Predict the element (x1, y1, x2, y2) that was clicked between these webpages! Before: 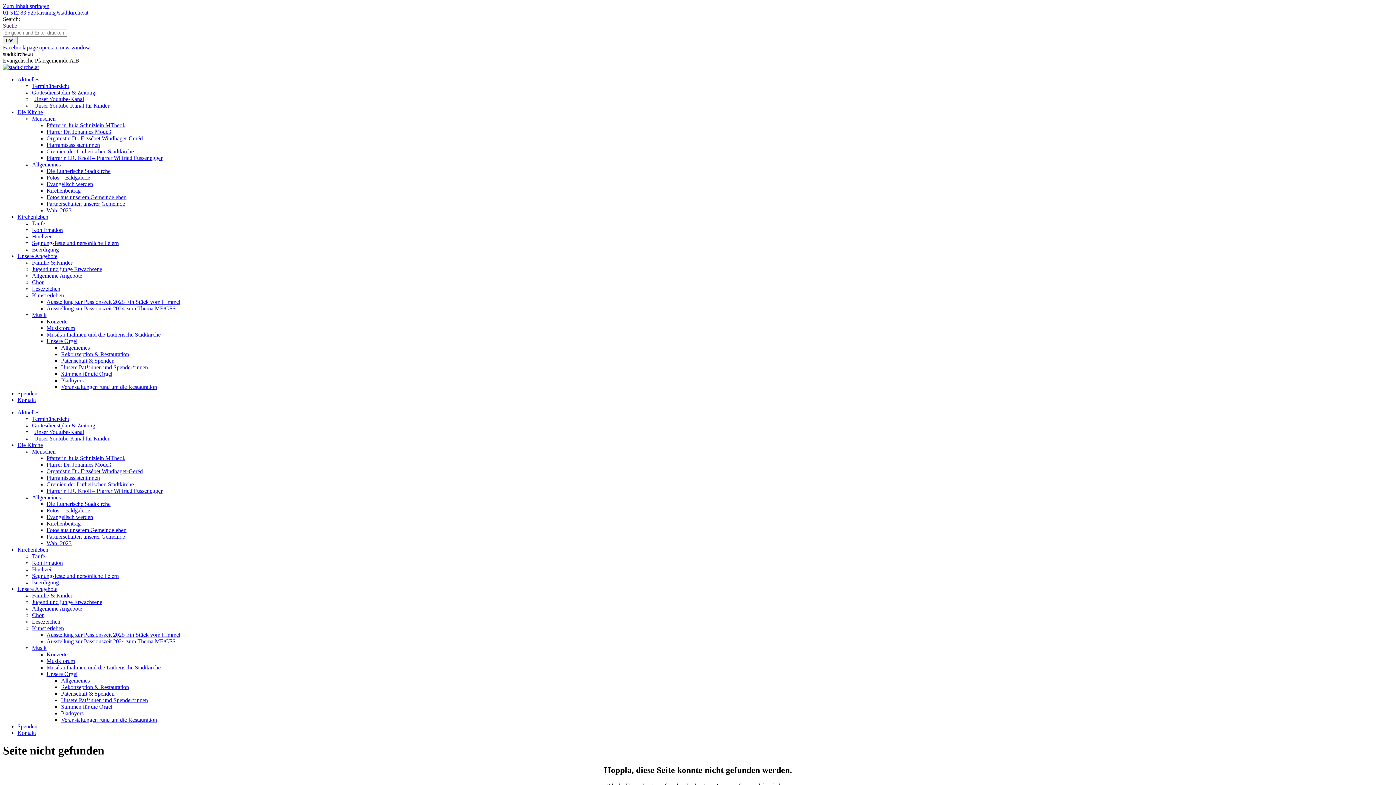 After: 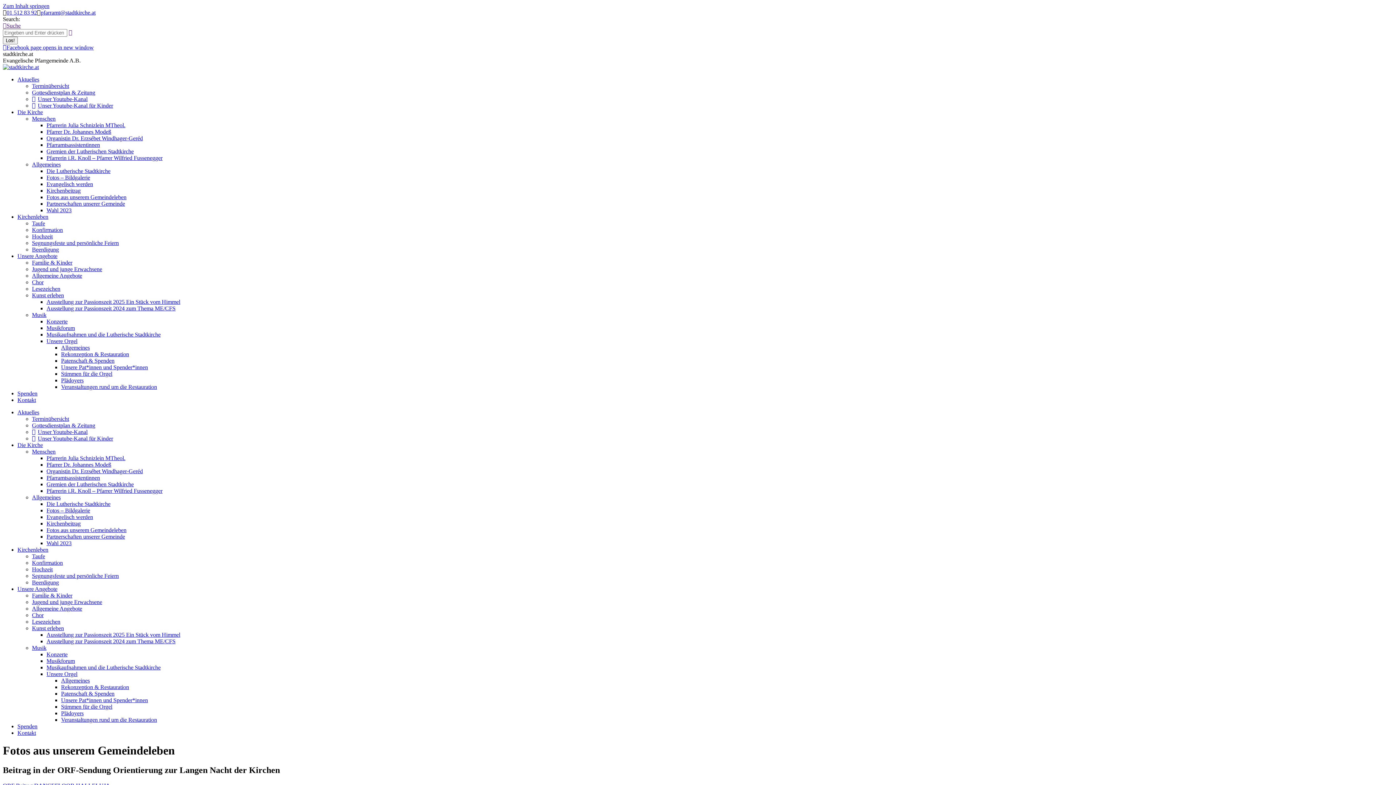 Action: bbox: (46, 194, 126, 200) label: Fotos aus unserem Gemeindeleben